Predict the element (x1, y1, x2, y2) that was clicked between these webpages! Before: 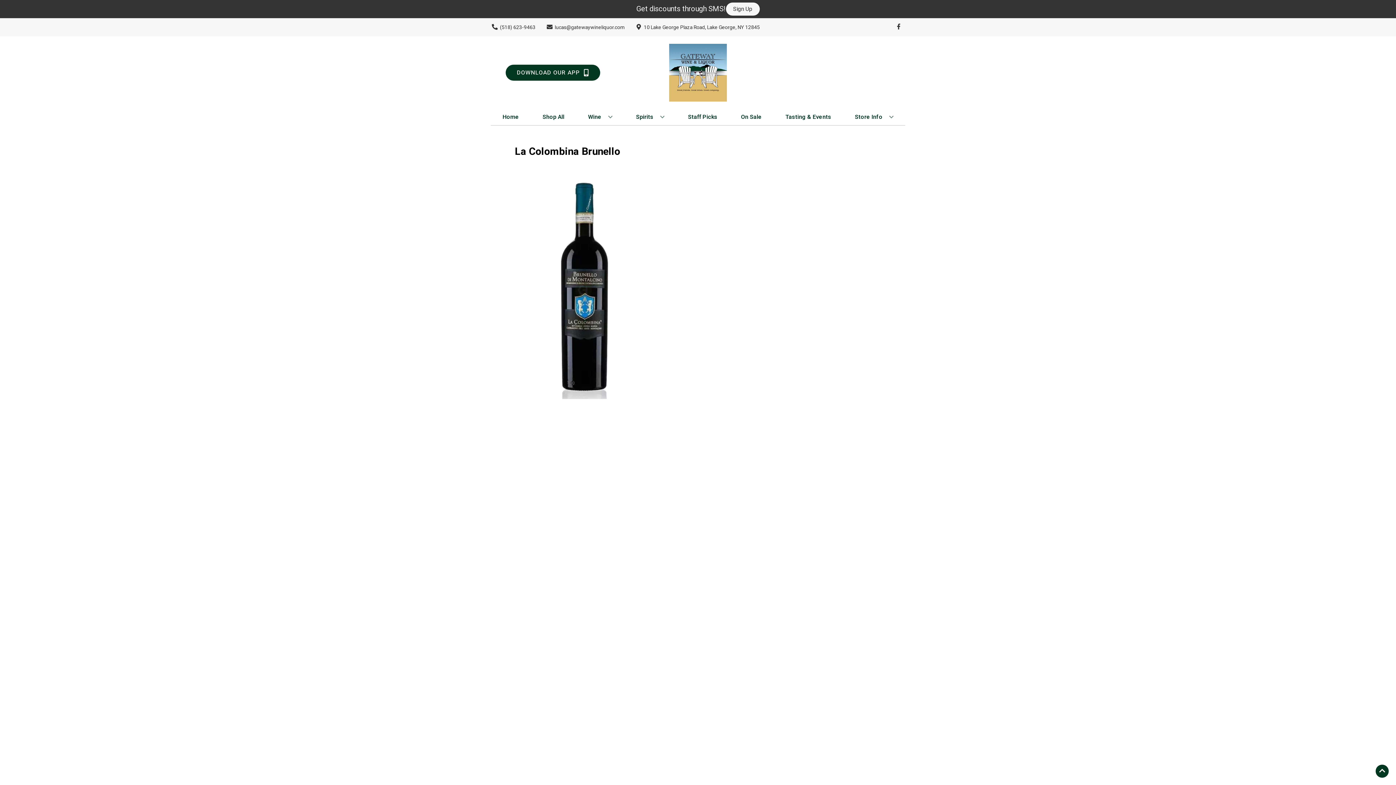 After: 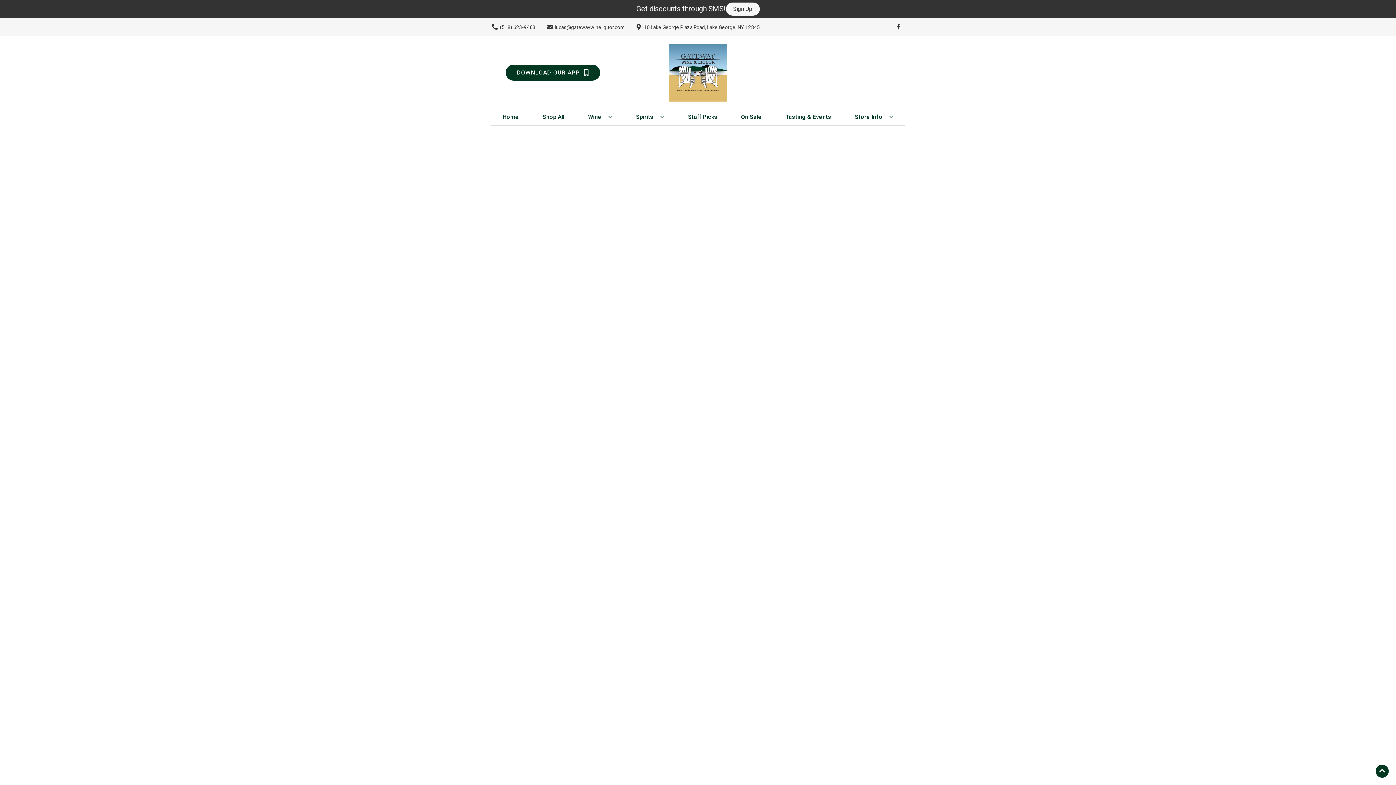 Action: bbox: (738, 109, 764, 125) label: On Sale